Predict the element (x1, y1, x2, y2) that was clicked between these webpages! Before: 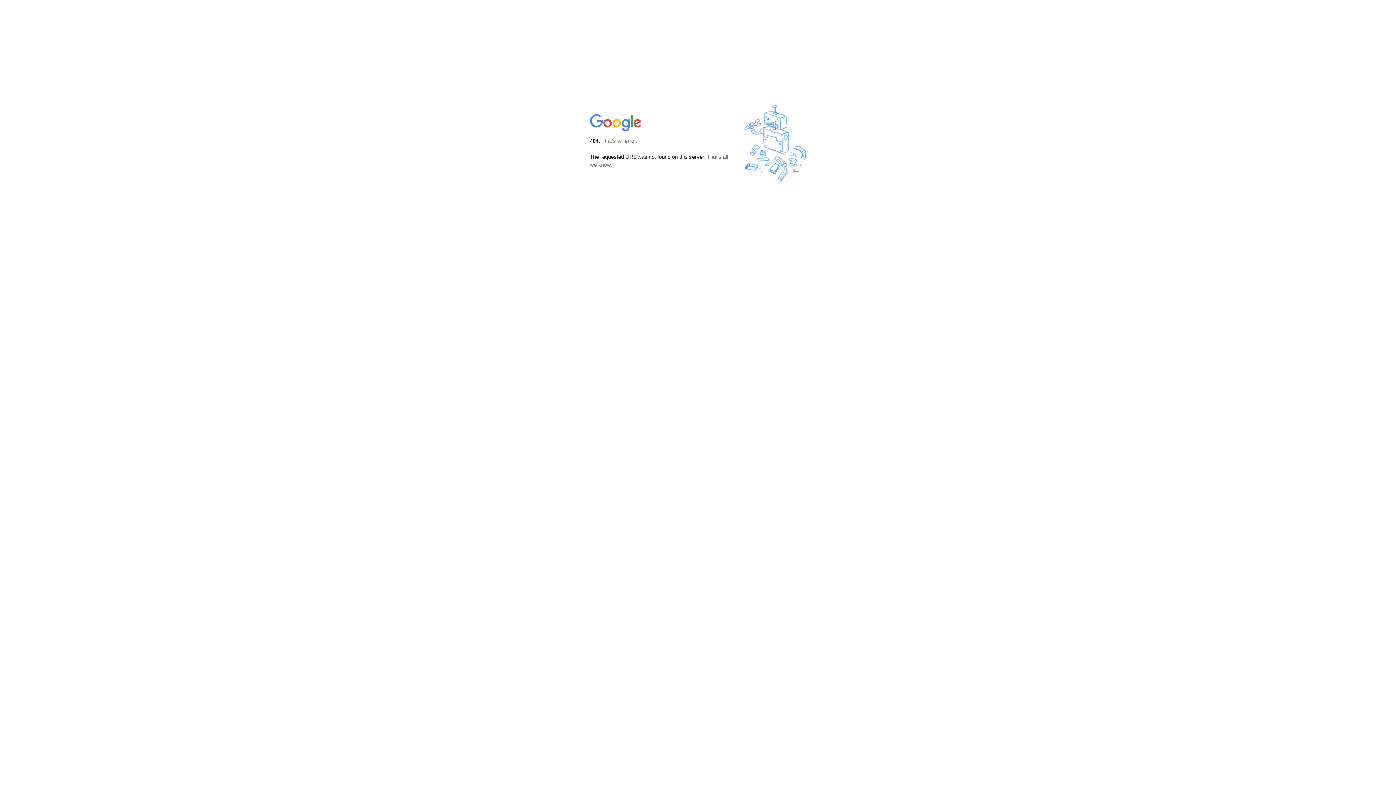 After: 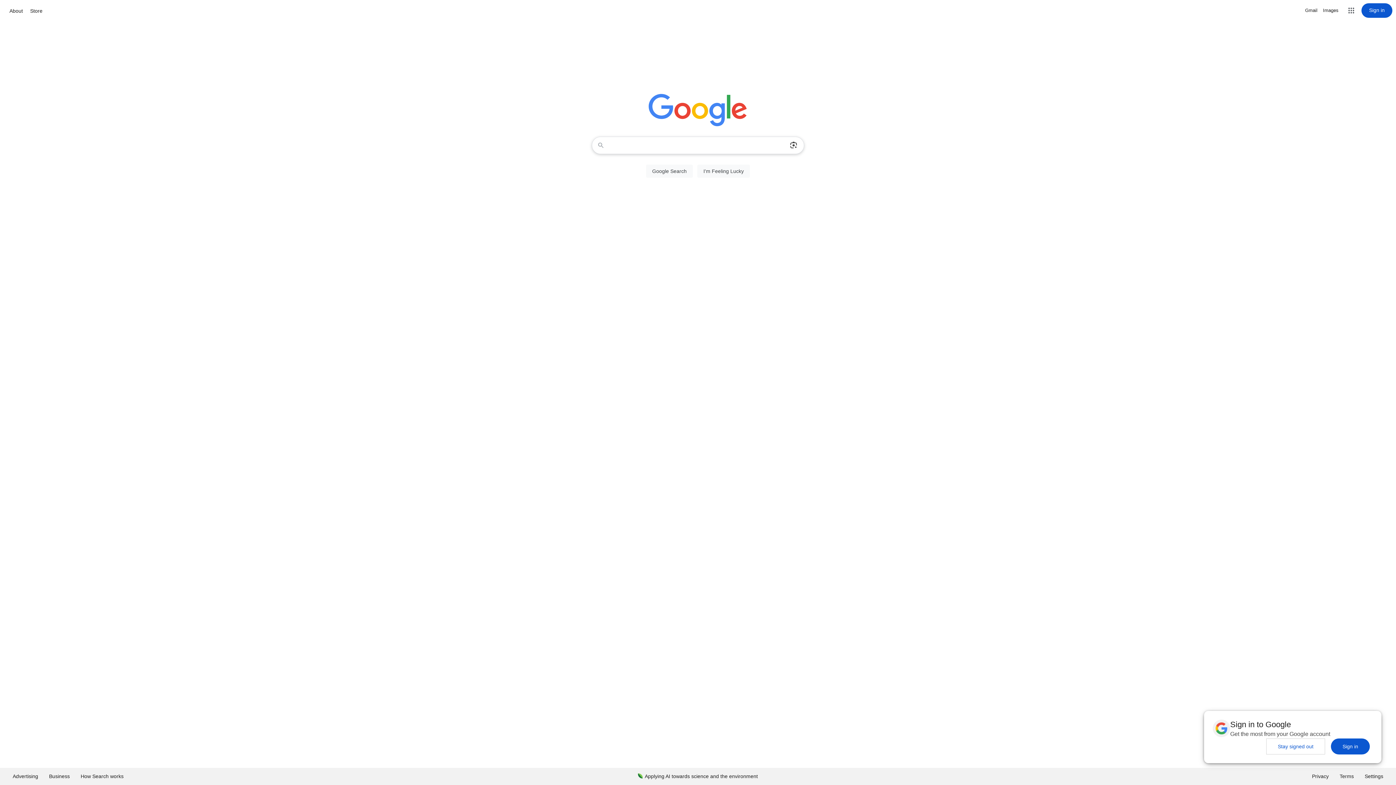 Action: bbox: (590, 127, 642, 134)